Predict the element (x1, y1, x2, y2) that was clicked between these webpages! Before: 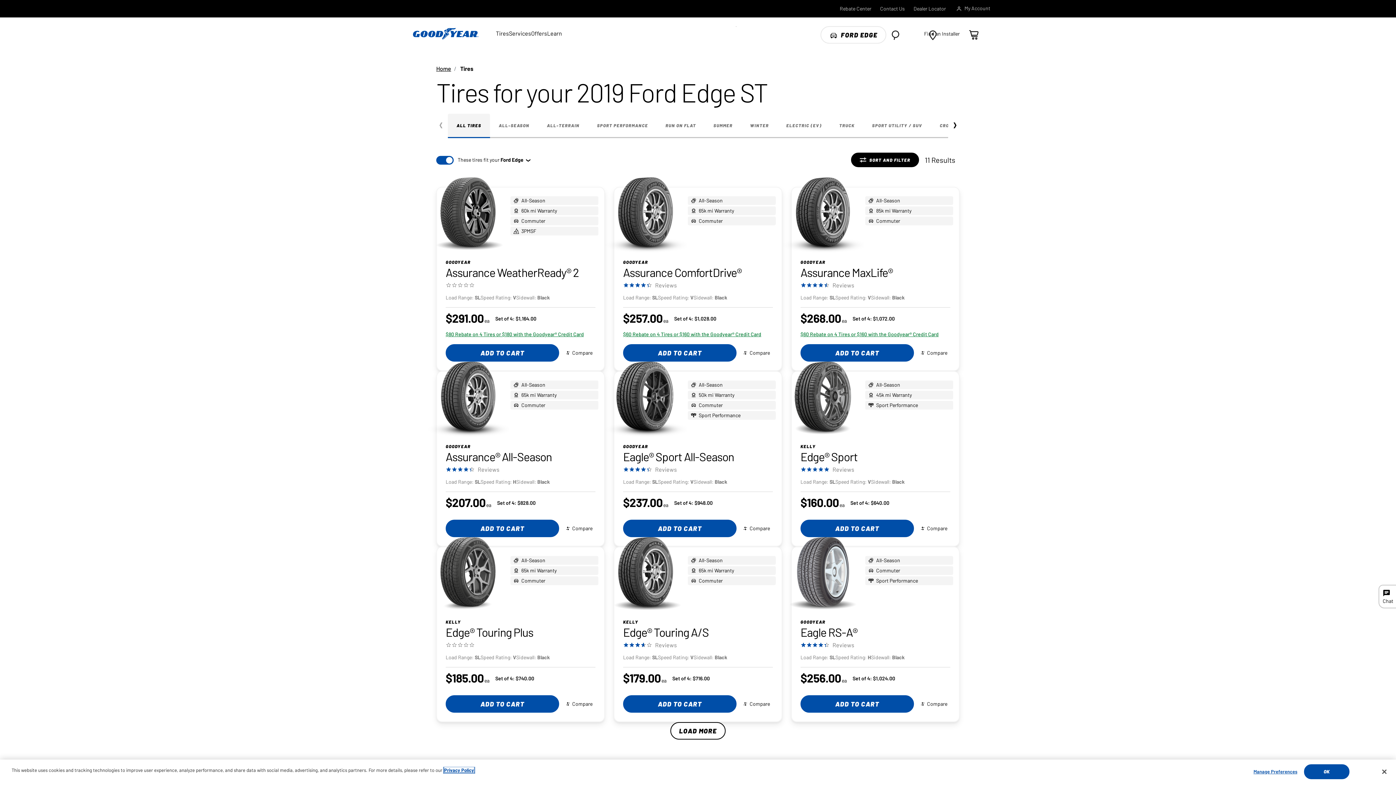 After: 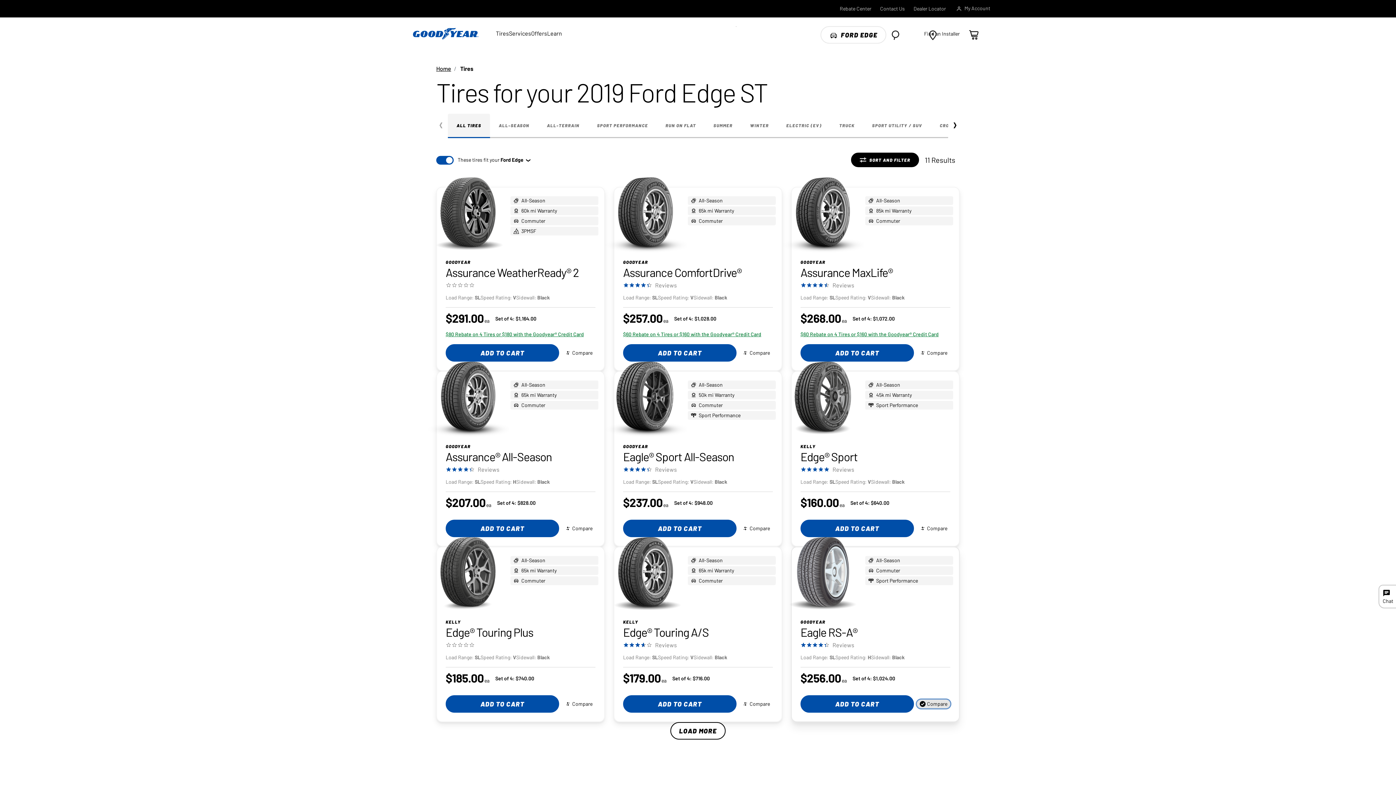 Action: label: Compare Eagle RS-A® bbox: (917, 699, 950, 708)